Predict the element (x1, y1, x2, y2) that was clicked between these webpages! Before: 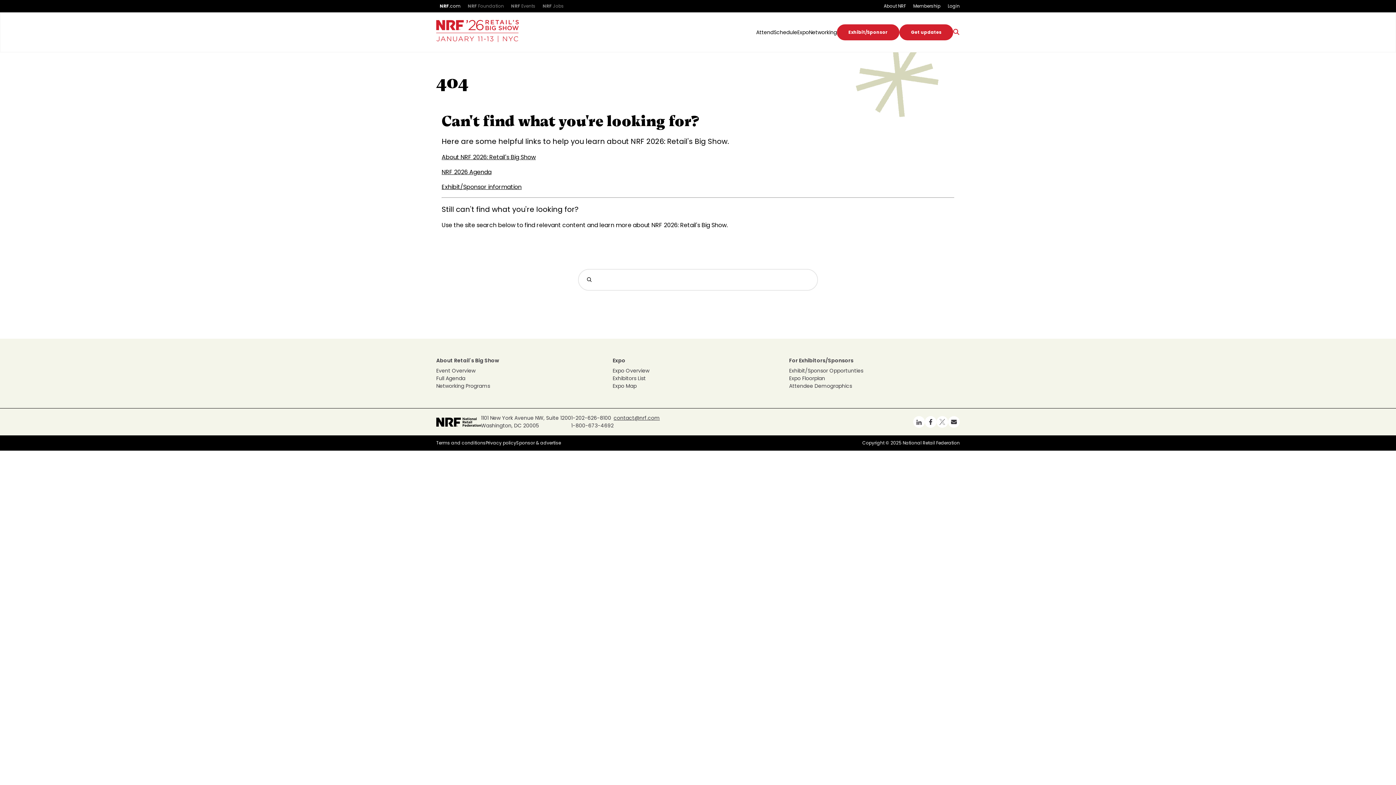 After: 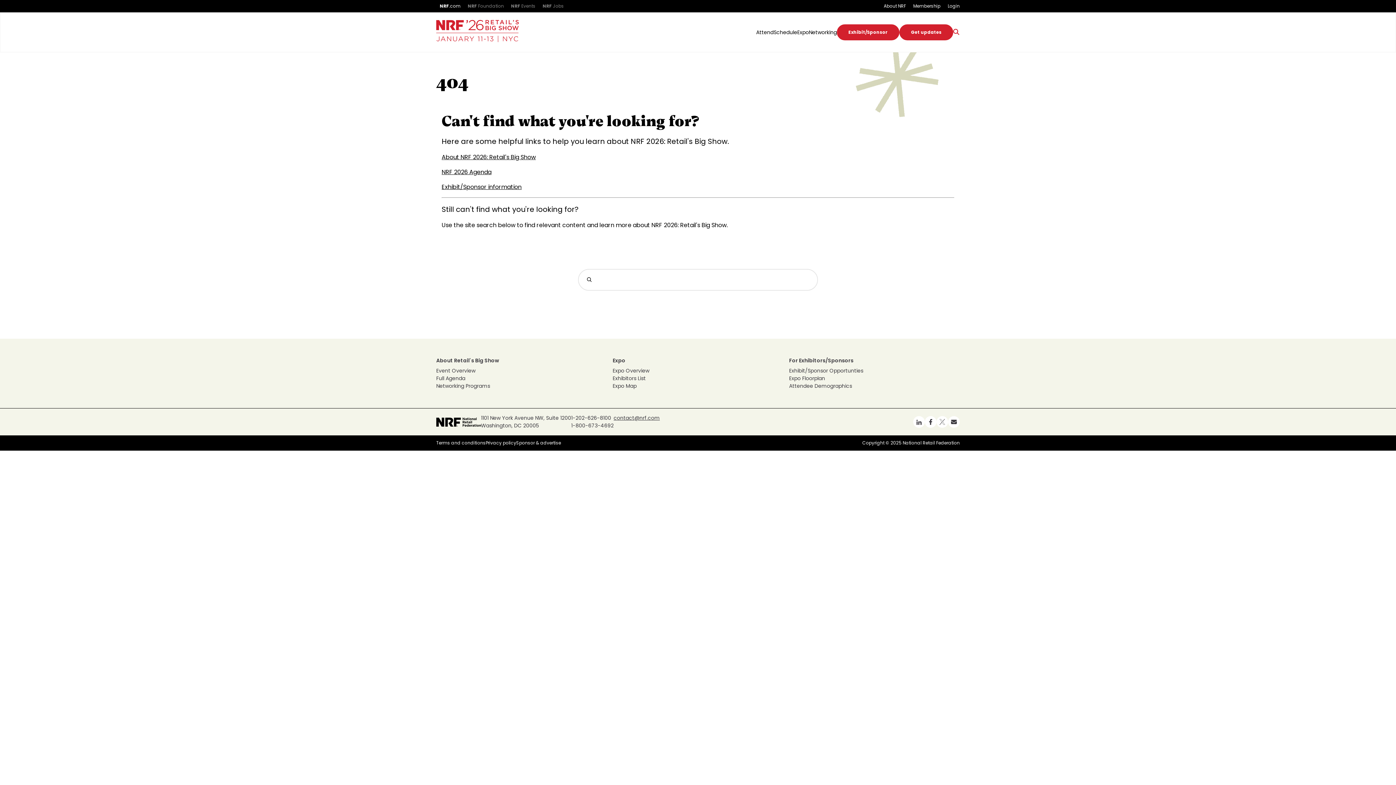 Action: bbox: (948, 416, 960, 428)